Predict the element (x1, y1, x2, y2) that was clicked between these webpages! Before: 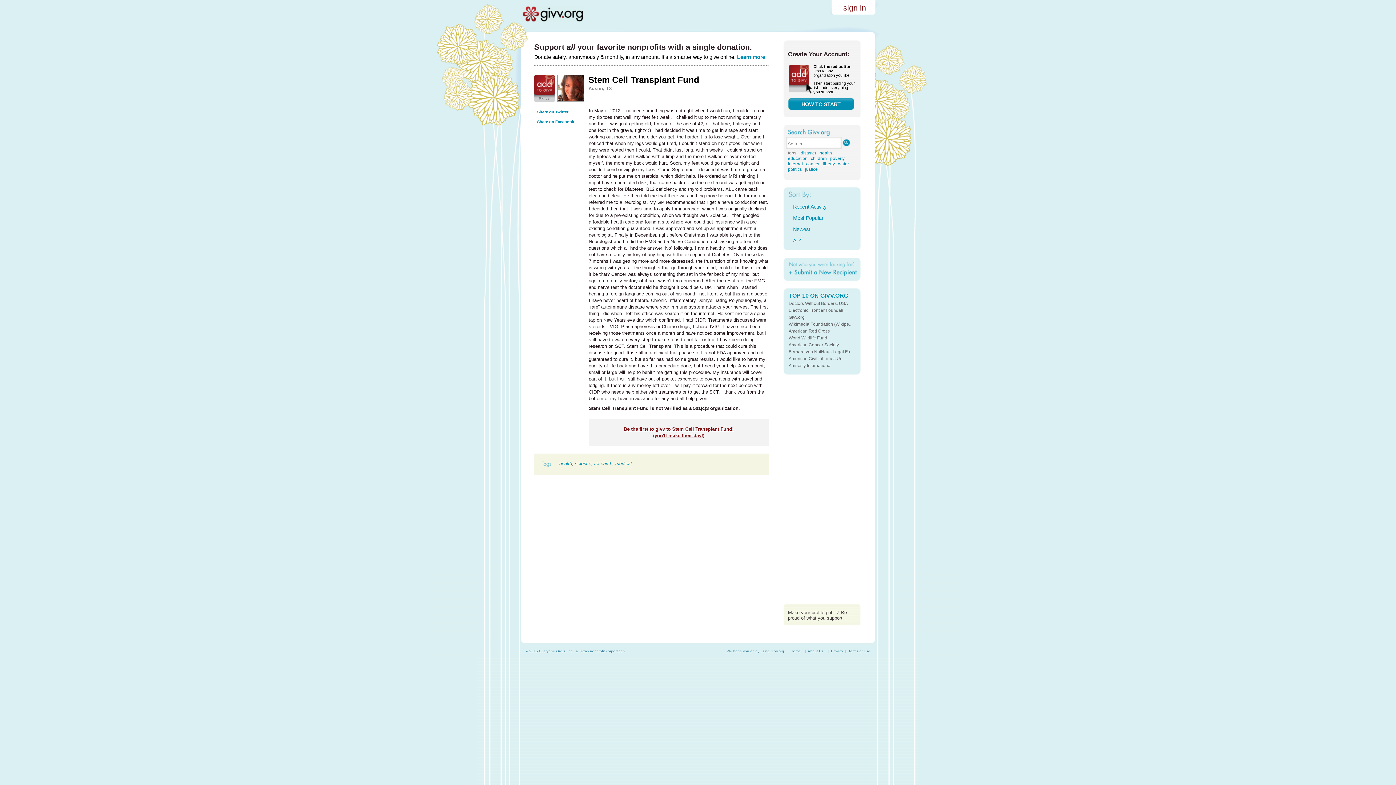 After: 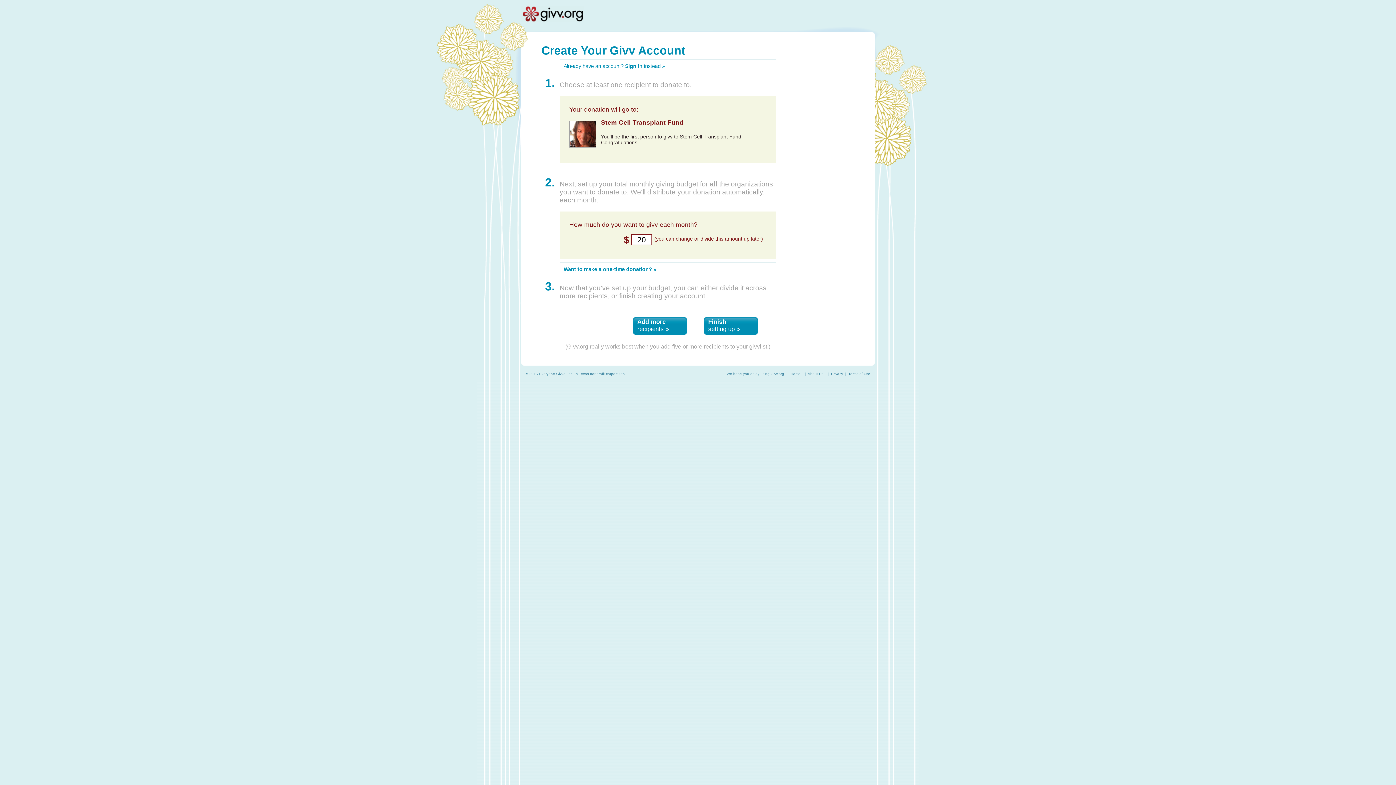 Action: label: 0 givv bbox: (534, 74, 554, 102)